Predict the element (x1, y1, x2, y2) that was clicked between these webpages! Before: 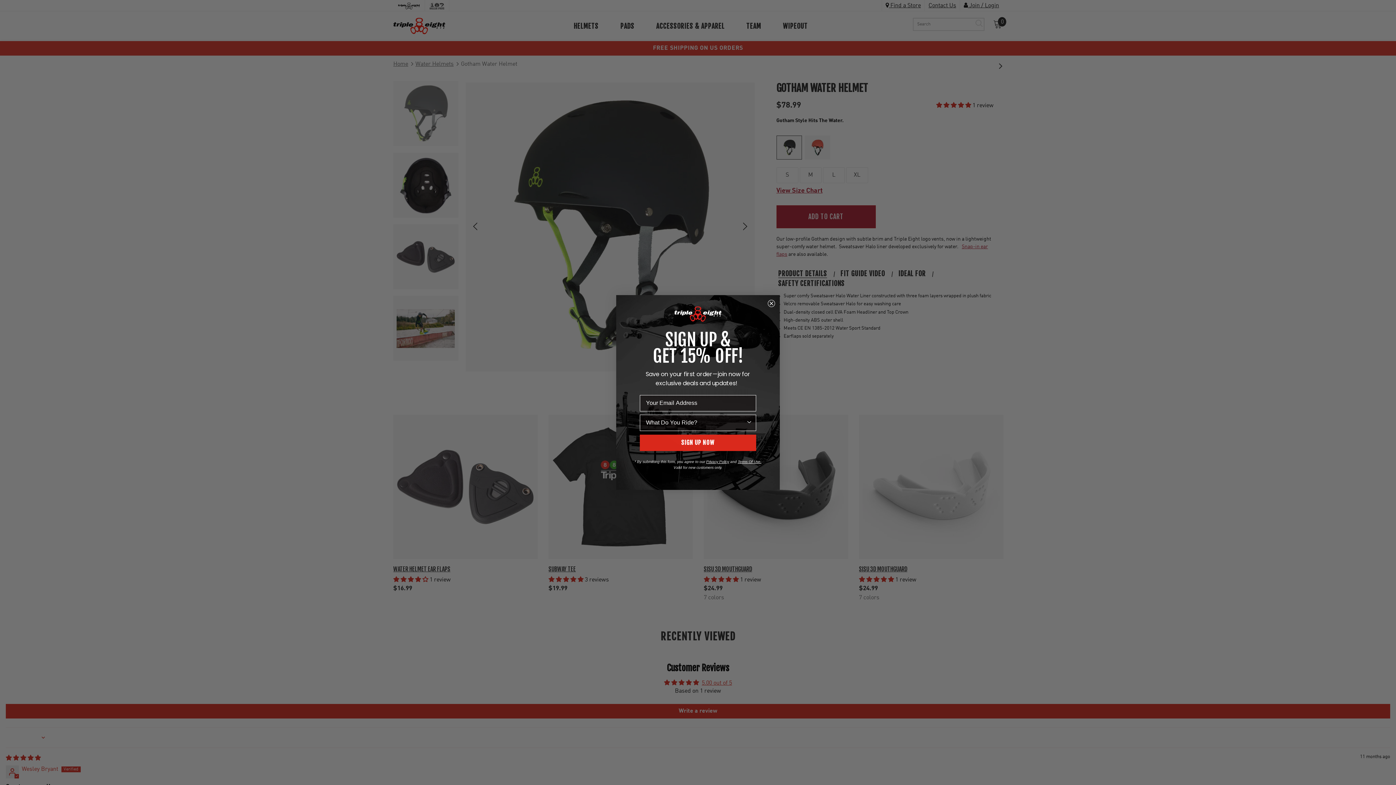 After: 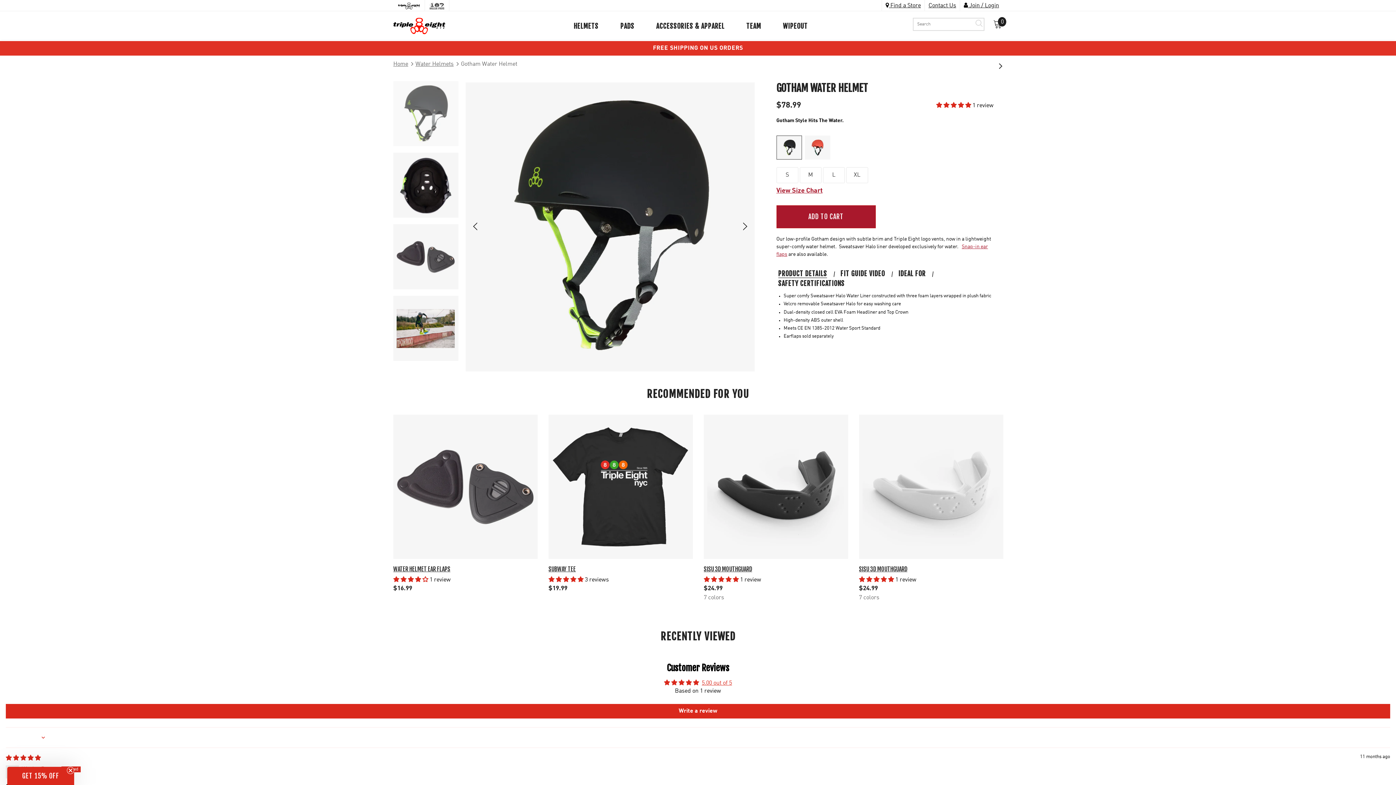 Action: label: Close dialog bbox: (768, 300, 775, 307)